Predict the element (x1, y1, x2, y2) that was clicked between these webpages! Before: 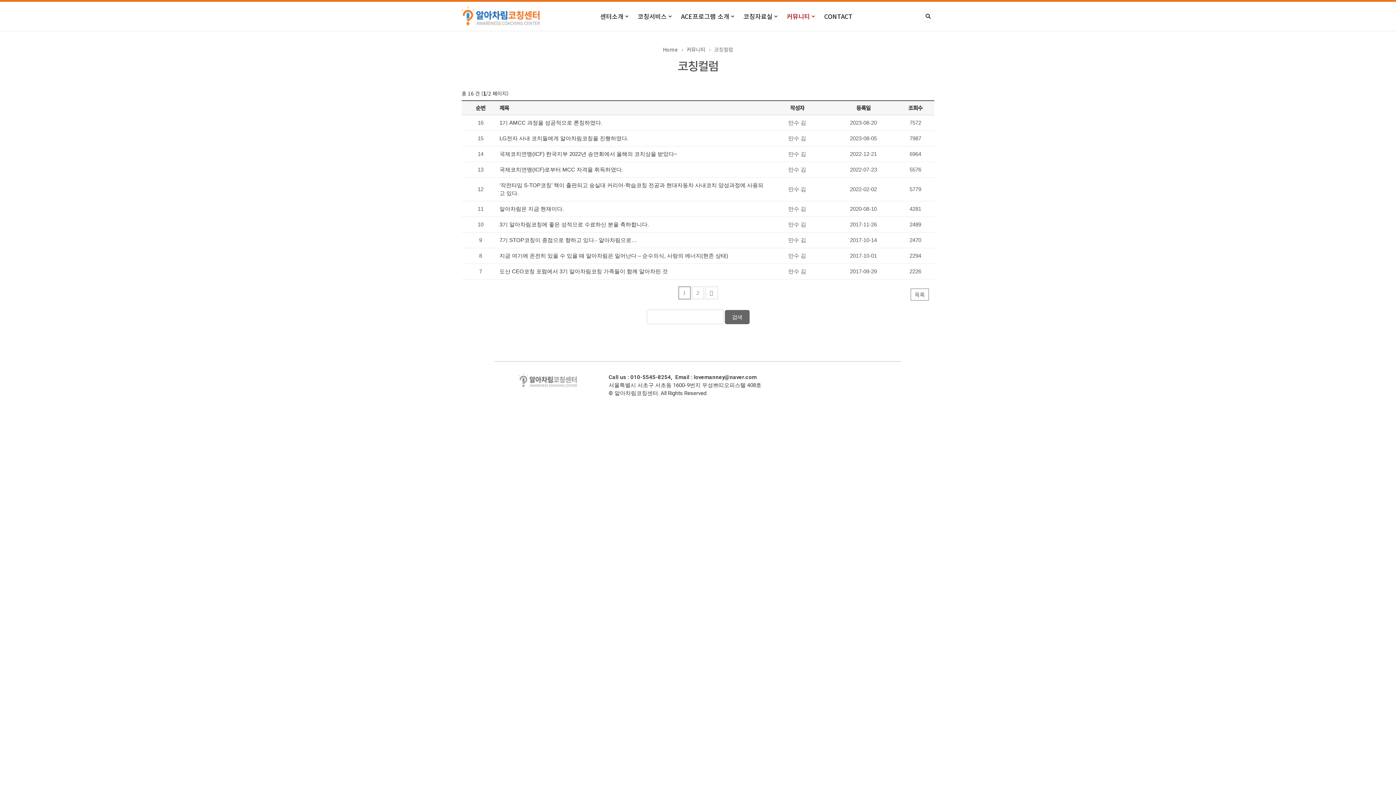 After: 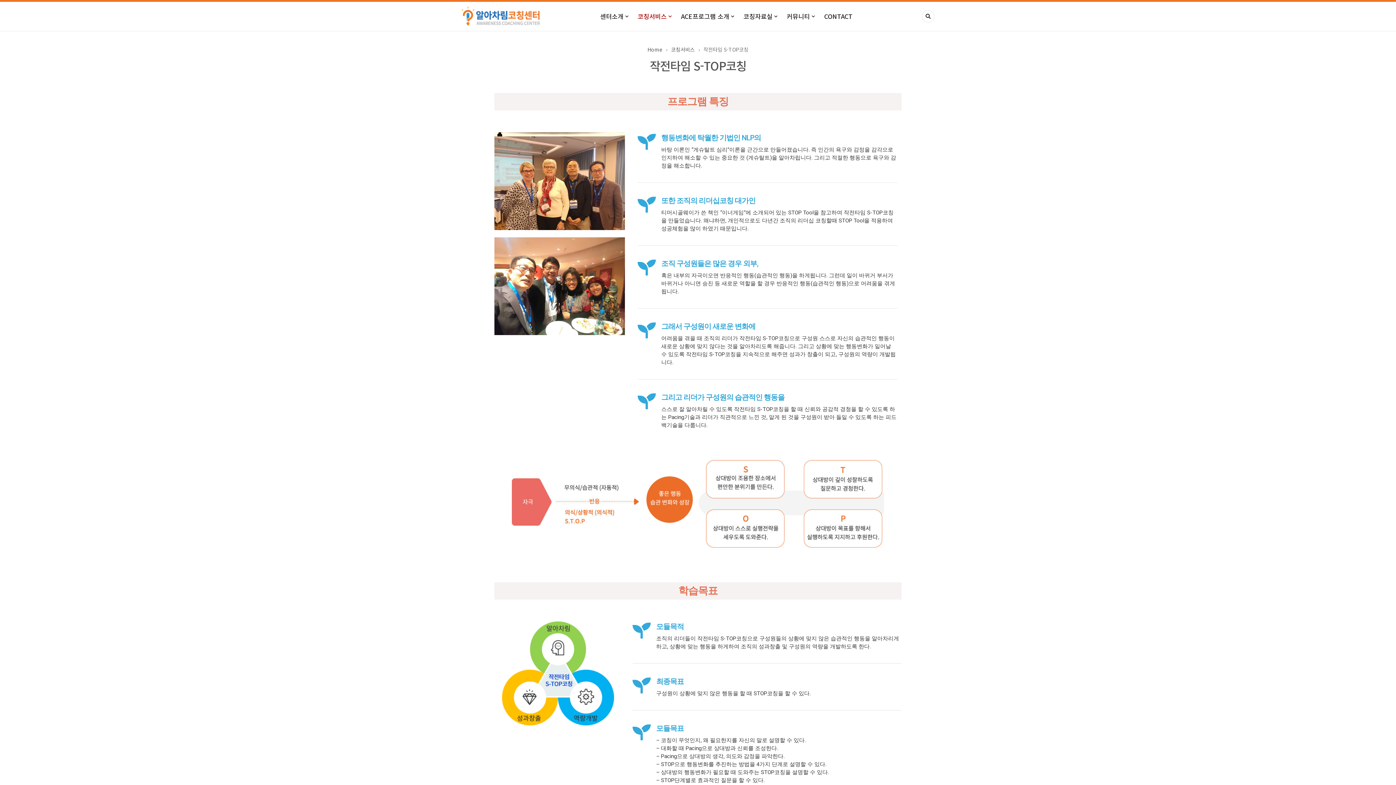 Action: bbox: (637, 10, 672, 22) label: 코칭서비스